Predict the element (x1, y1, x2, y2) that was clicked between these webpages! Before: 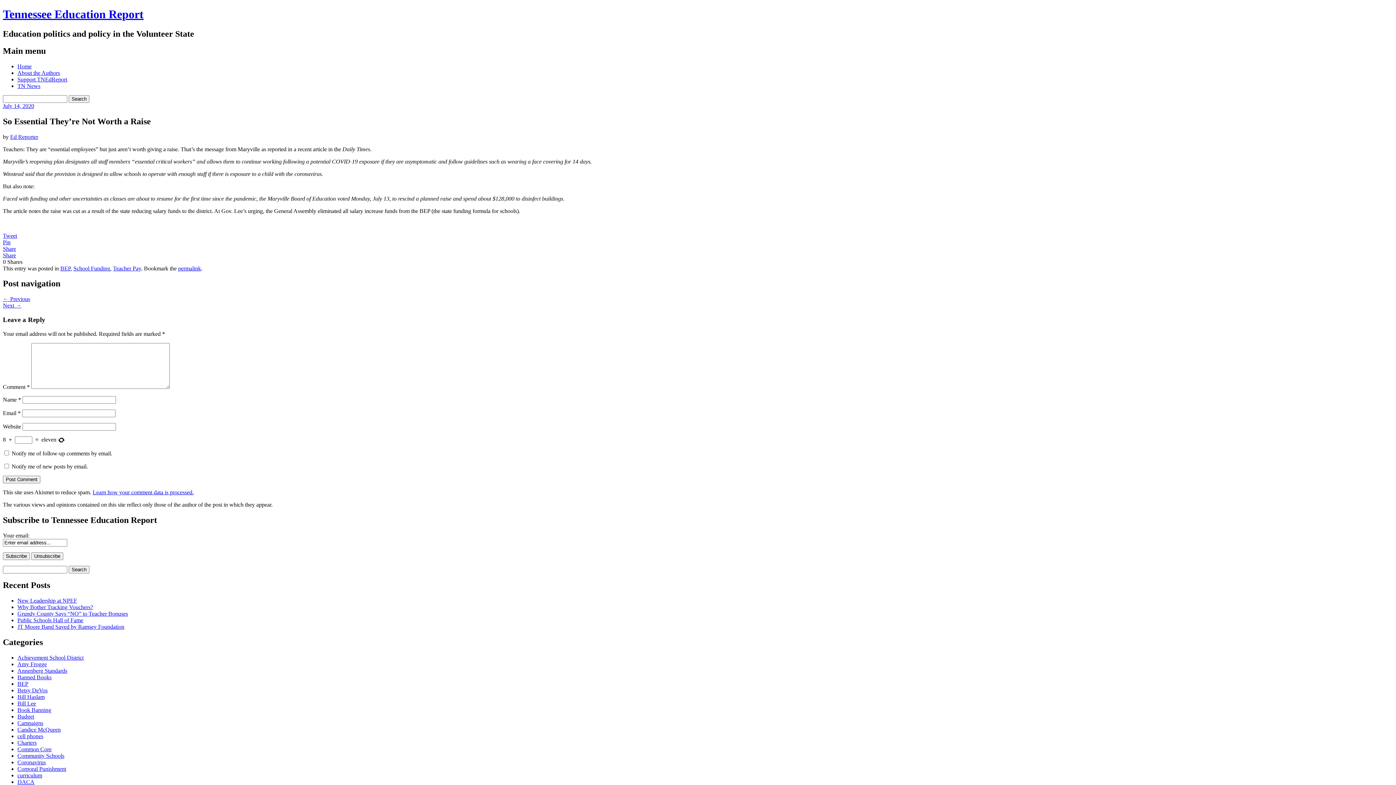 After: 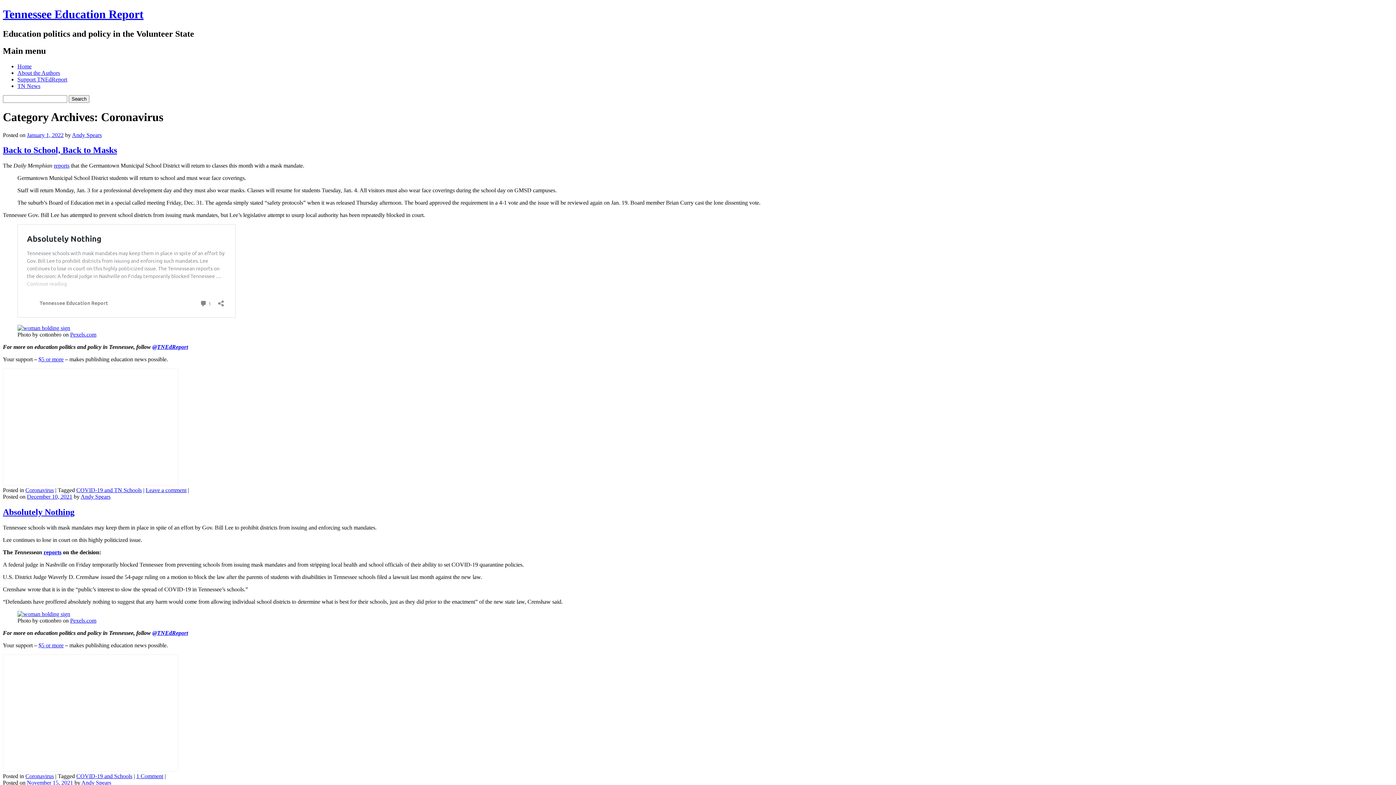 Action: label: Coronavirus bbox: (17, 759, 45, 765)